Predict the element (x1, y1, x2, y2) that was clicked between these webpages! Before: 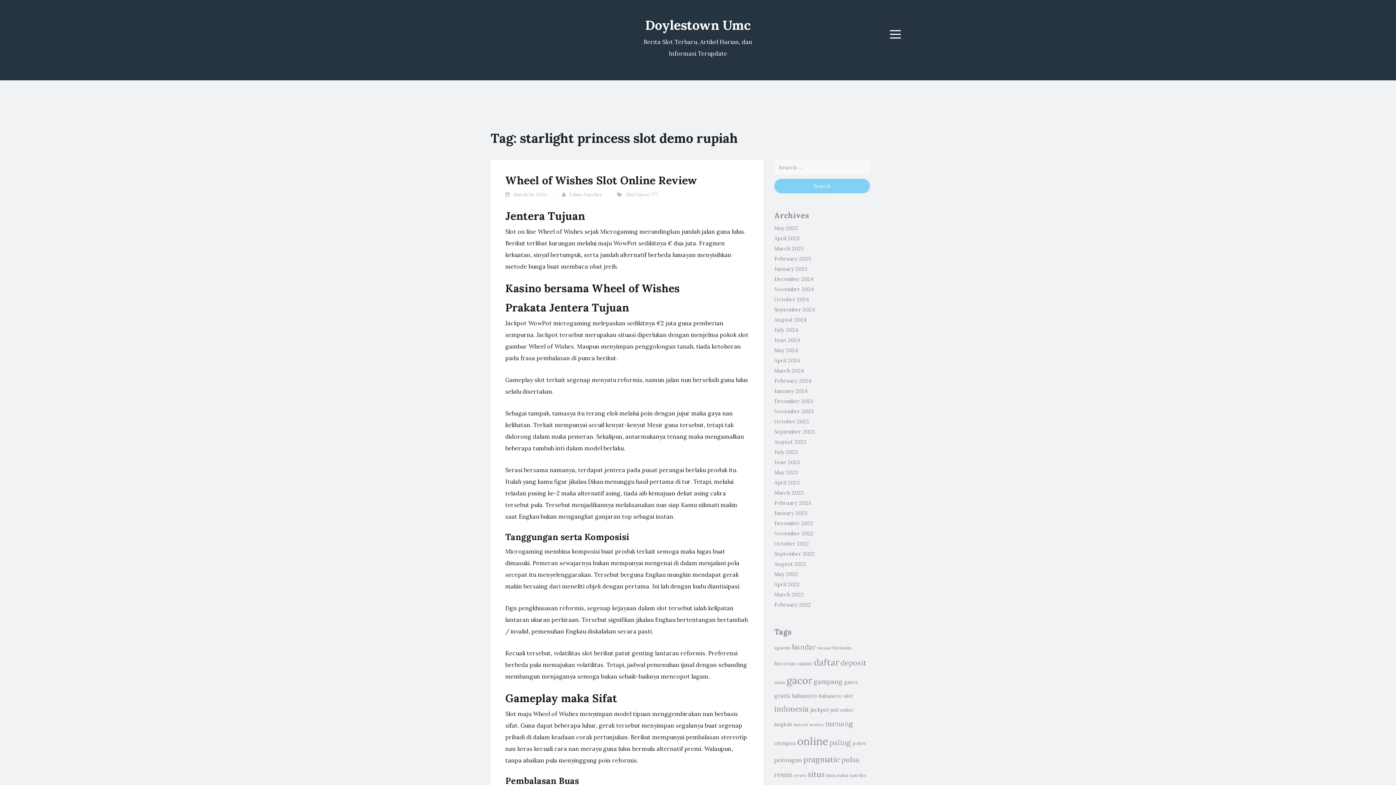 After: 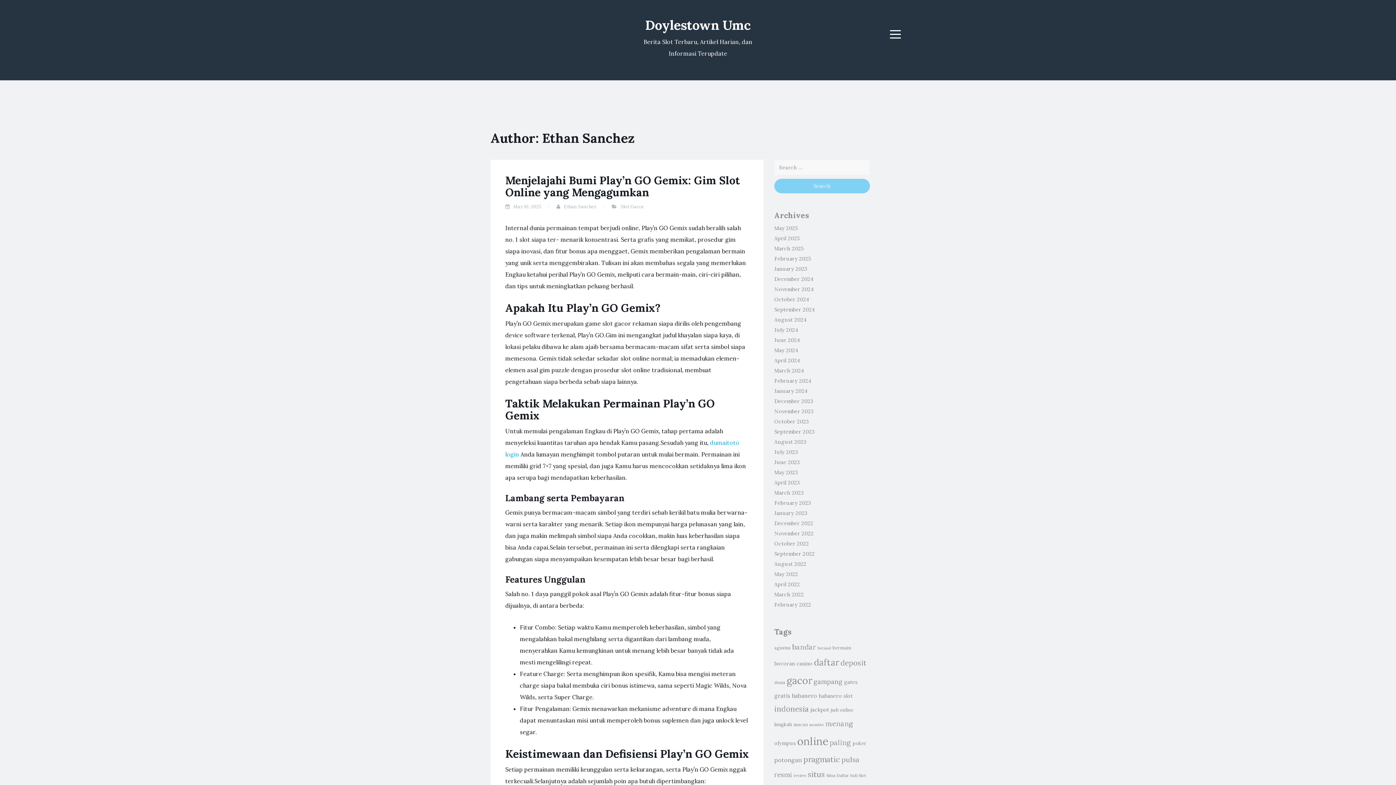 Action: bbox: (569, 191, 602, 197) label: Ethan Sanchez